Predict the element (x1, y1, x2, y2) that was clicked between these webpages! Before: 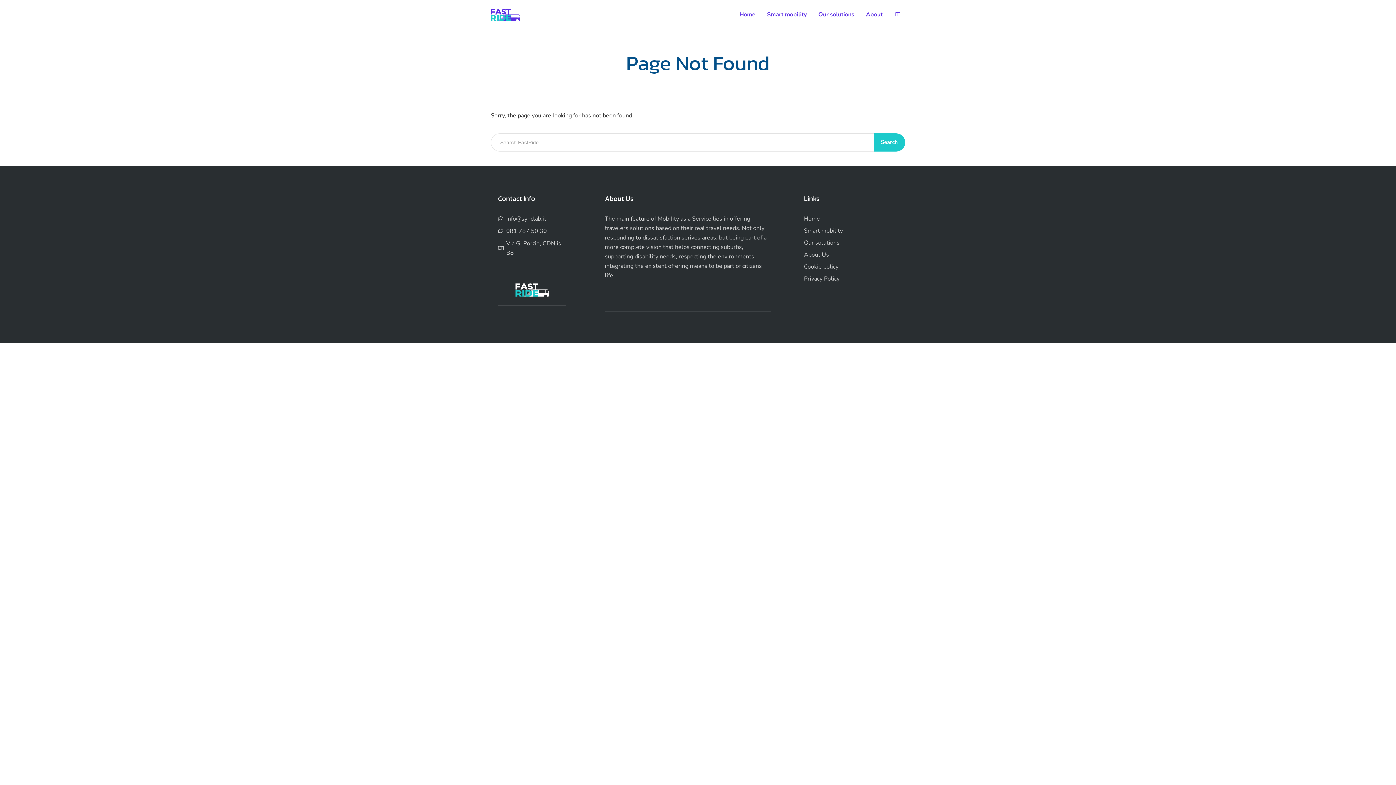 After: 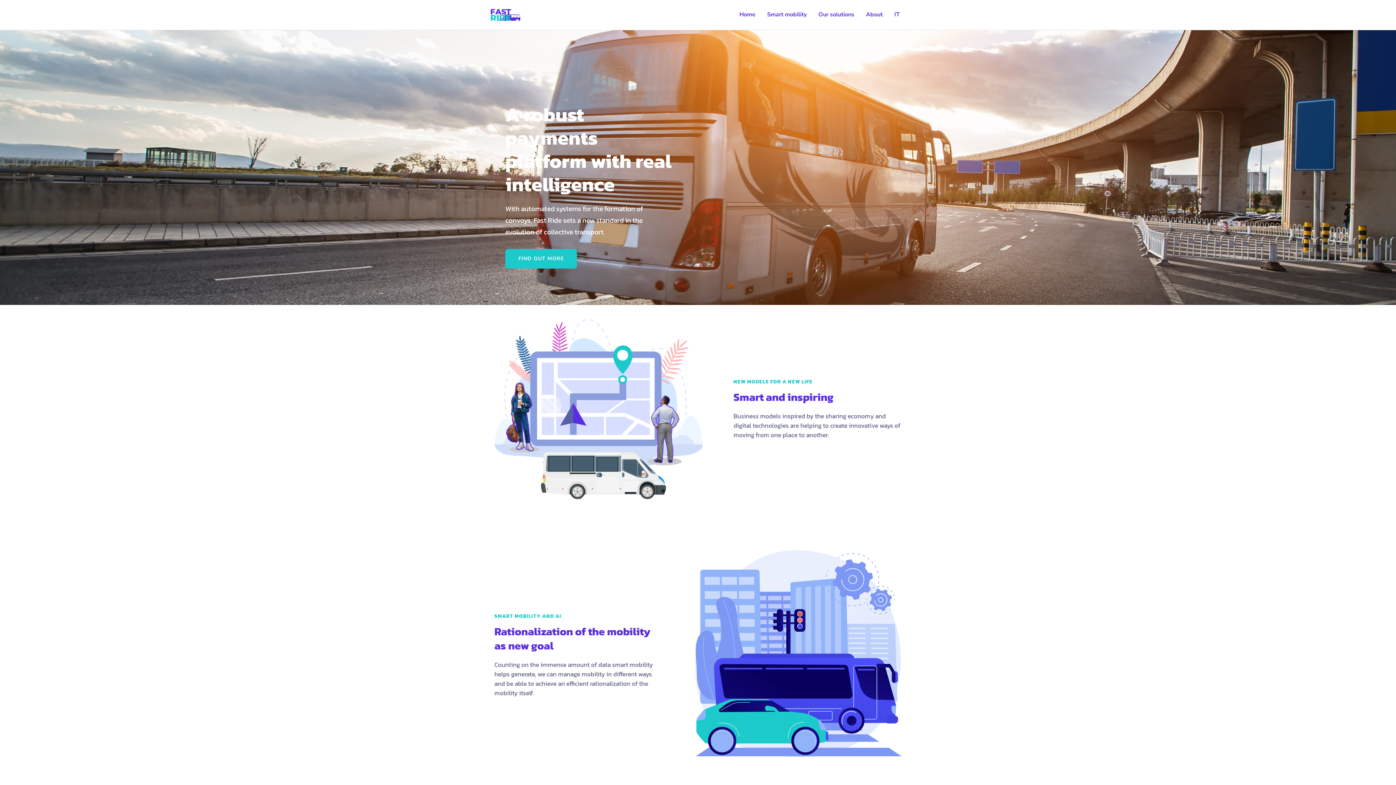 Action: bbox: (804, 226, 898, 235) label: Smart mobility